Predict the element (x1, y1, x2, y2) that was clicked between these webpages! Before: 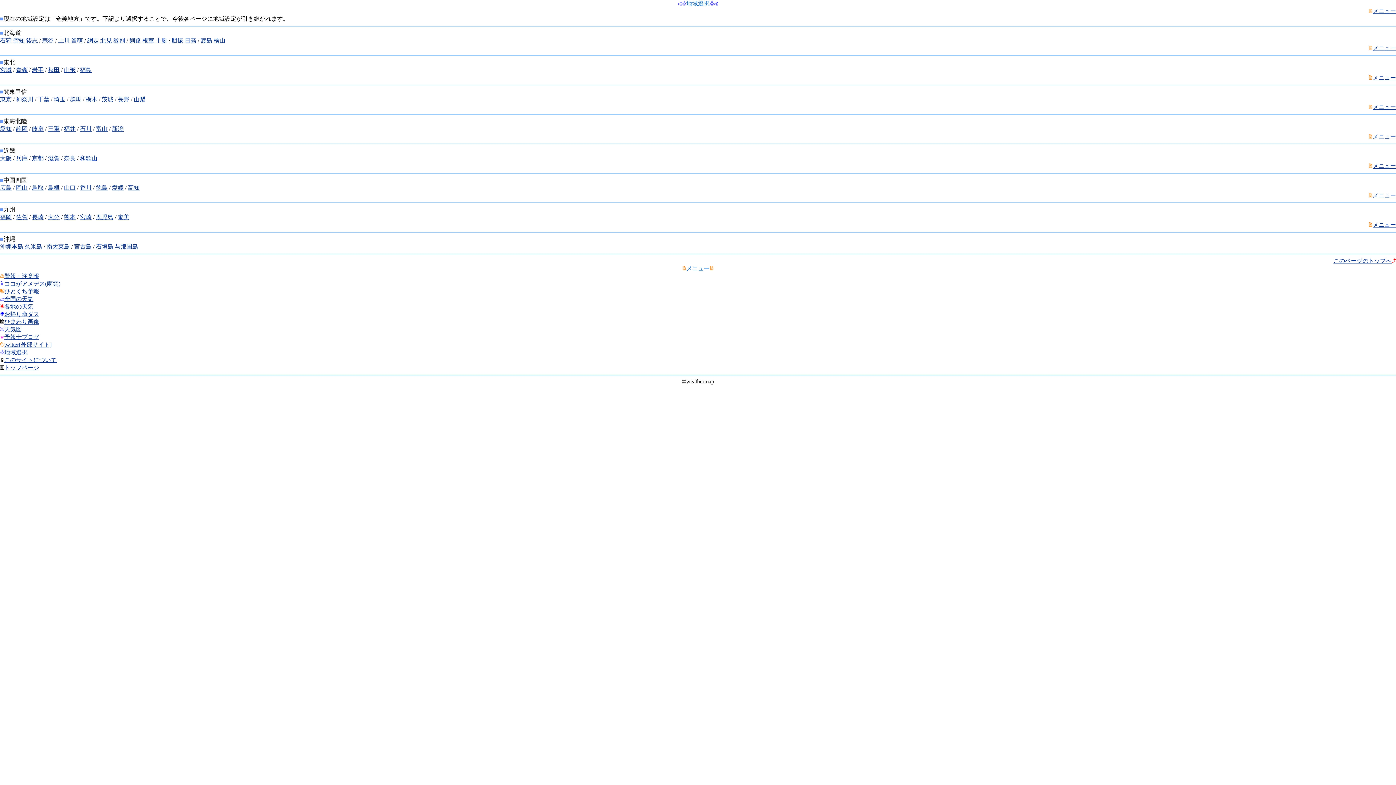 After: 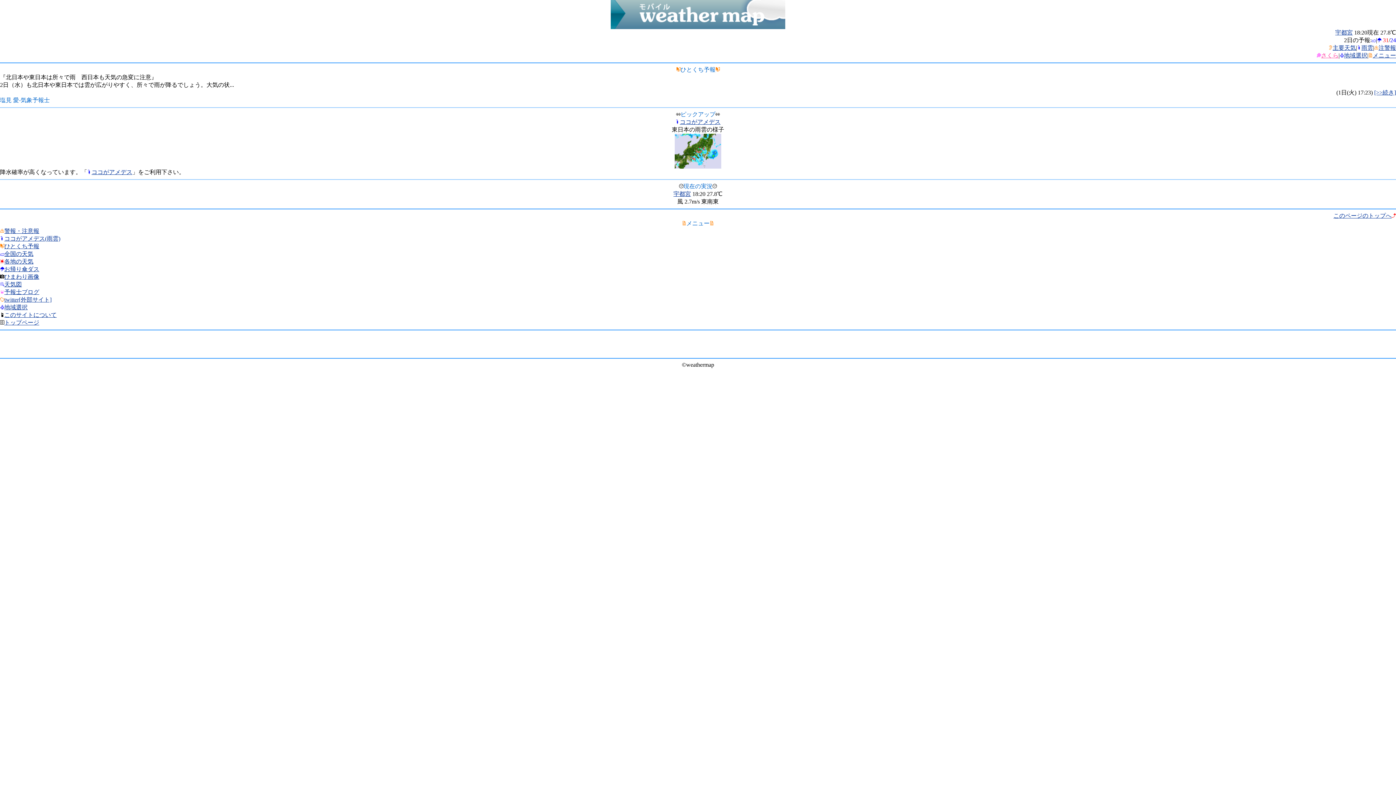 Action: bbox: (85, 96, 97, 102) label: 栃木